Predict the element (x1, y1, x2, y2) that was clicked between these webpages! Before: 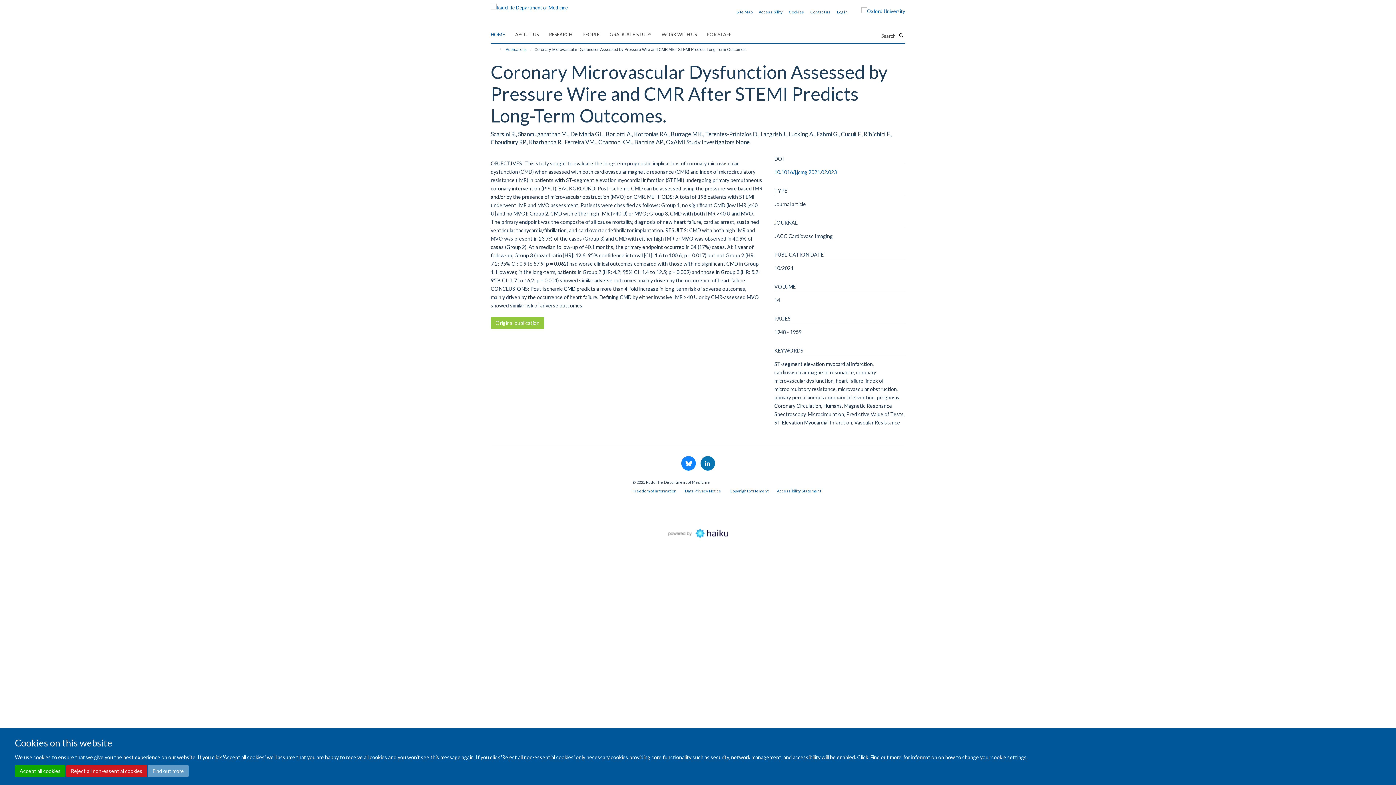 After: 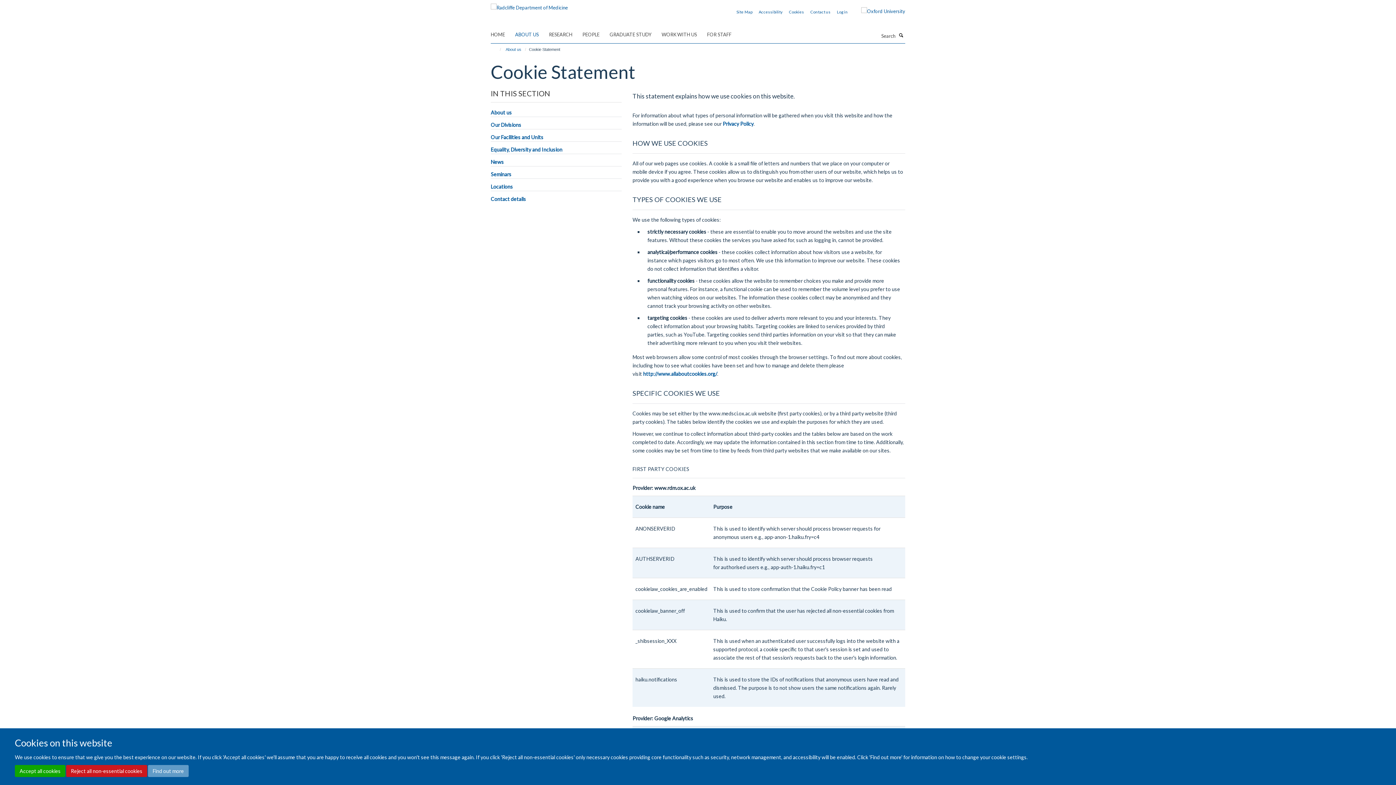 Action: bbox: (148, 765, 188, 777) label: Find out more